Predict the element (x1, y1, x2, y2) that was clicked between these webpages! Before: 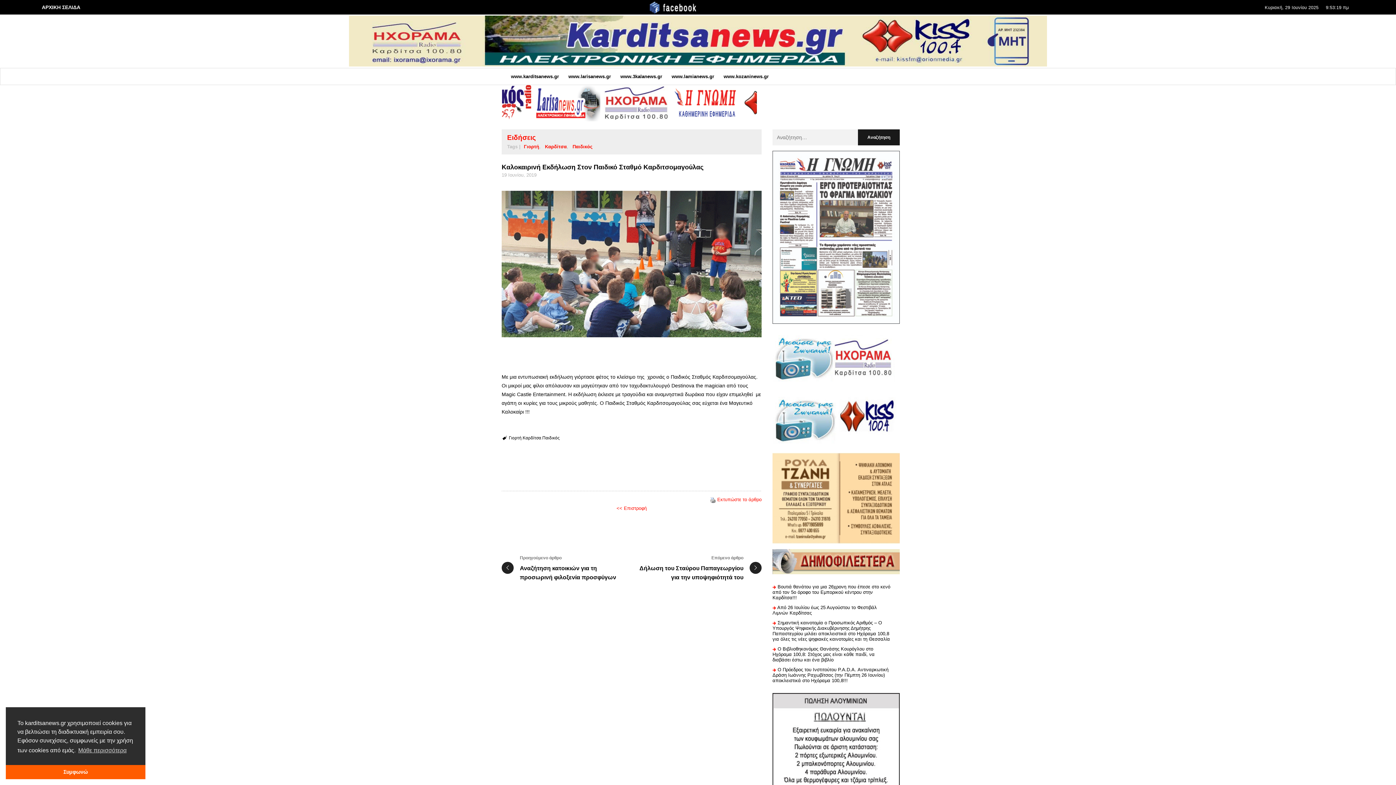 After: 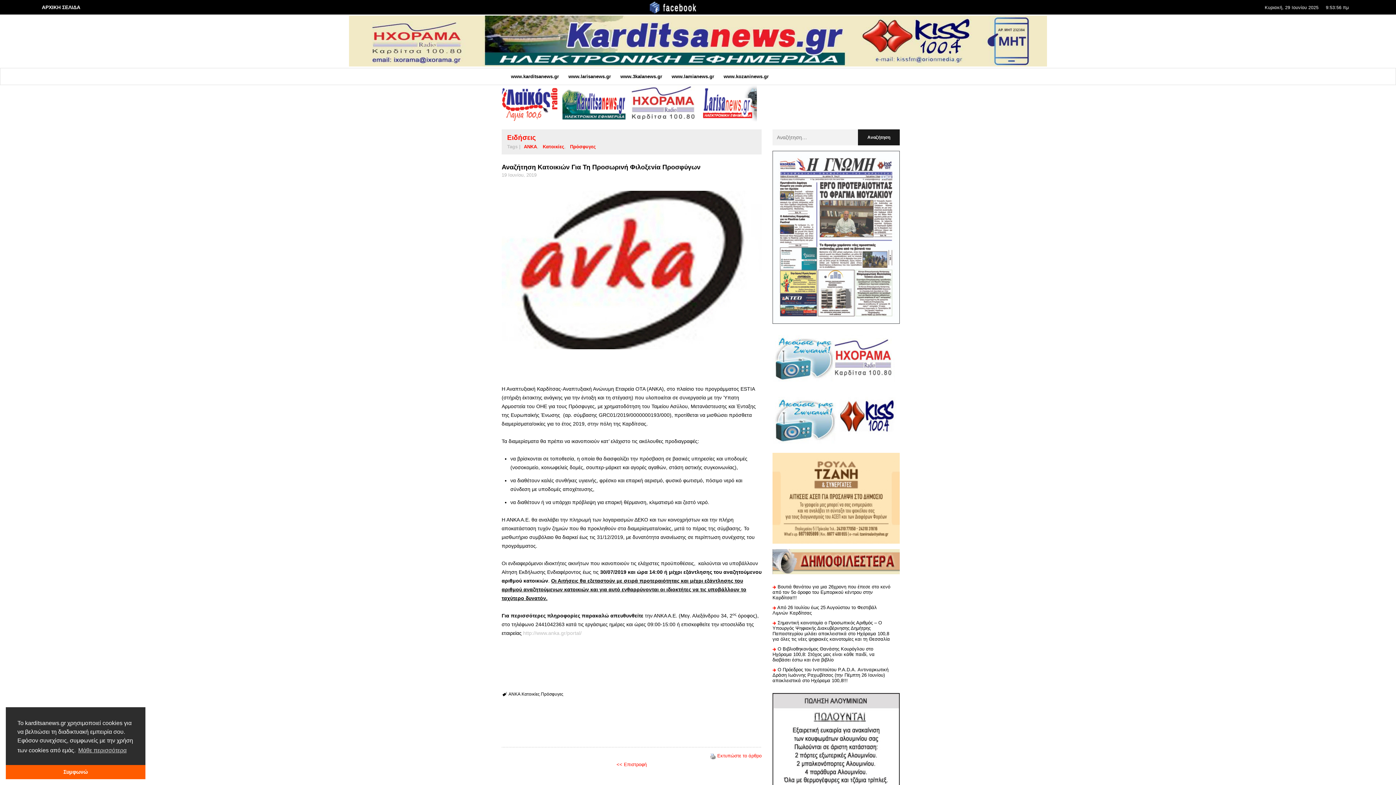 Action: label: Προηγούμενο άρθρο
Αναζήτηση κατοικιών για τη προσωρινή φιλοξενία προσφύγων bbox: (501, 555, 631, 582)